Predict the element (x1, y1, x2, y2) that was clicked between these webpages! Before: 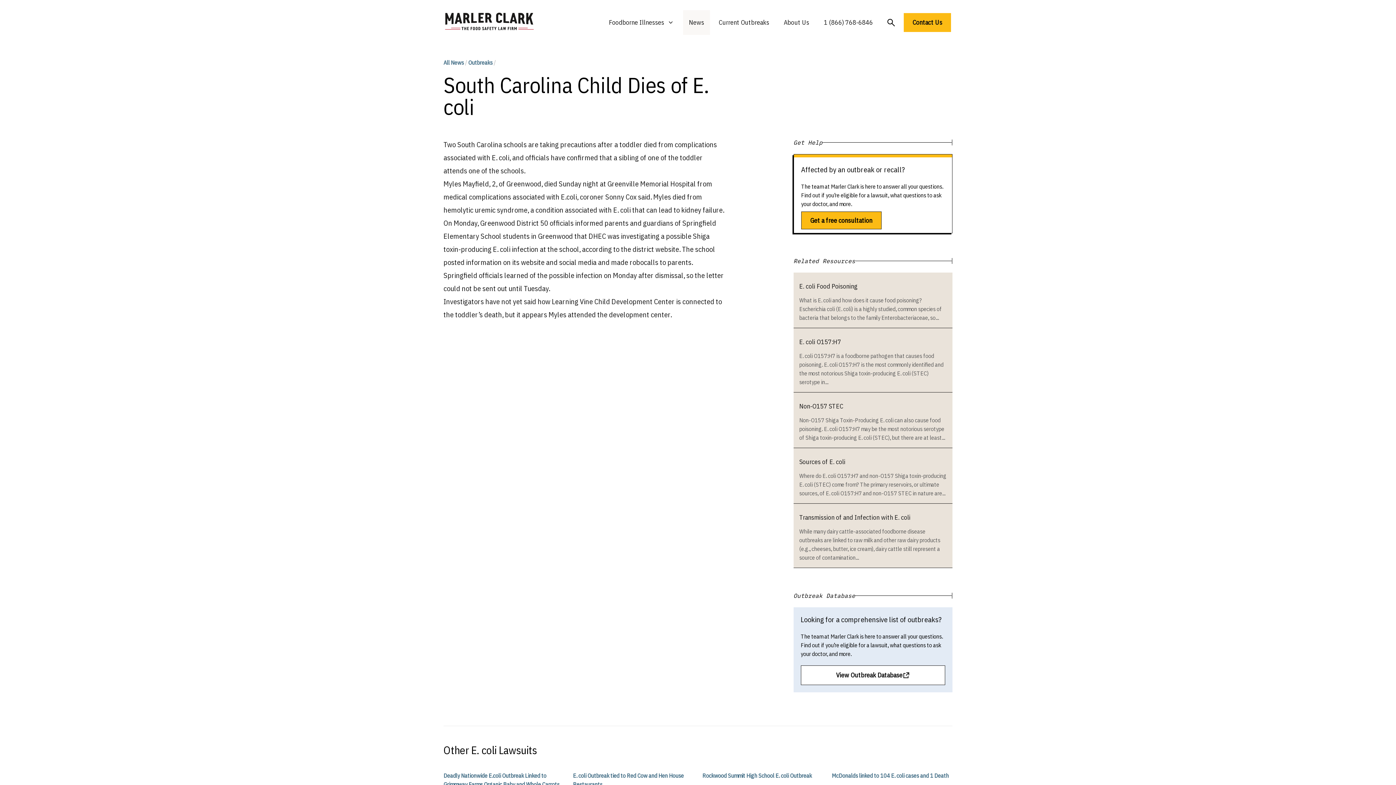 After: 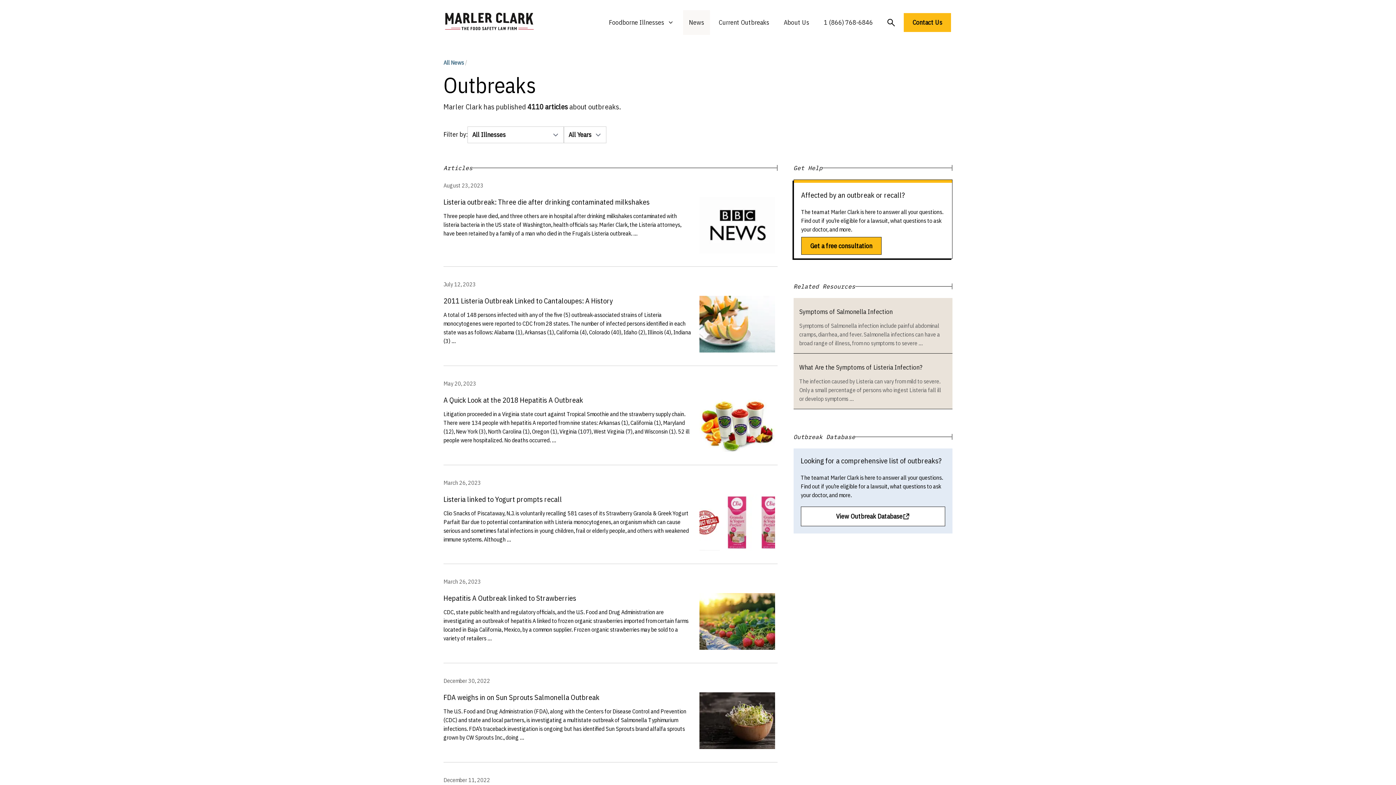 Action: label: Outbreaks bbox: (468, 58, 492, 66)